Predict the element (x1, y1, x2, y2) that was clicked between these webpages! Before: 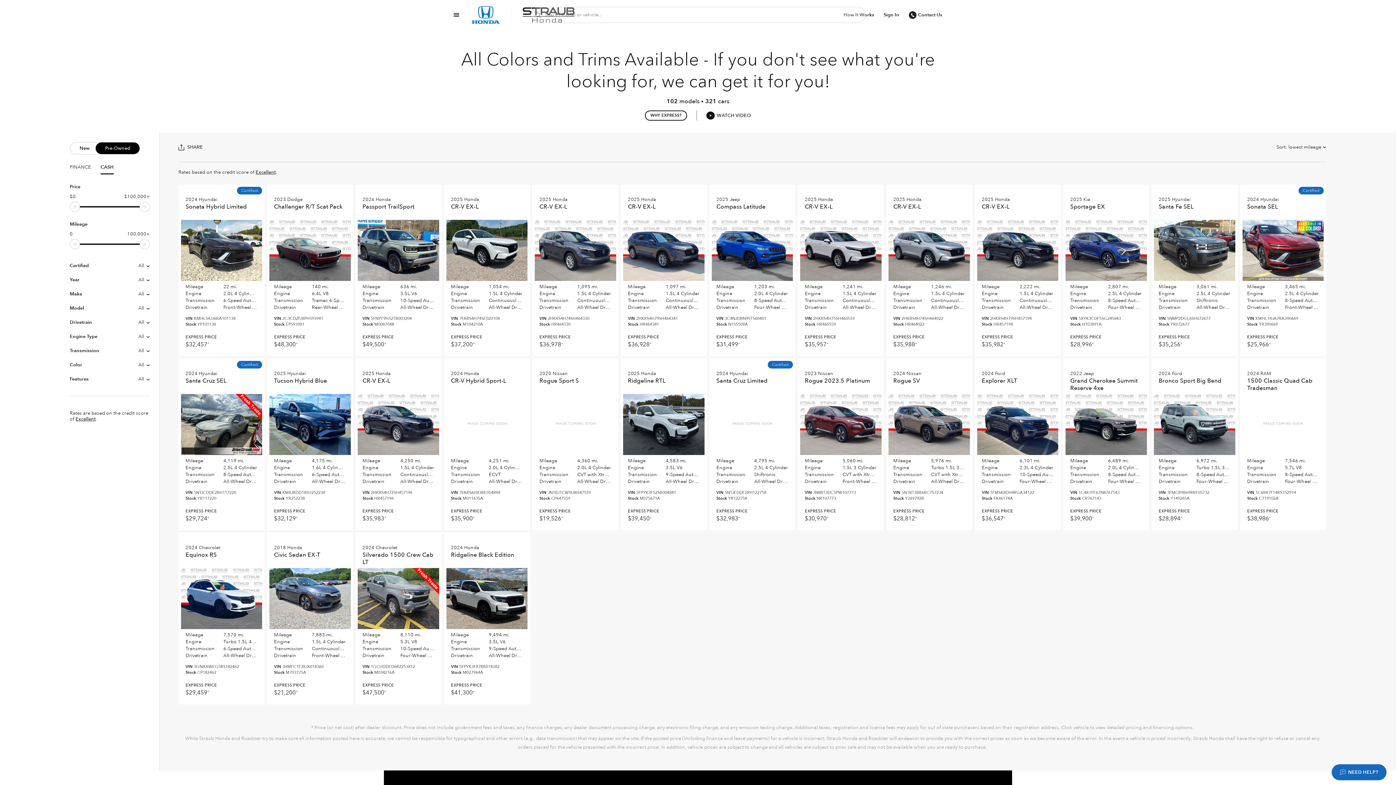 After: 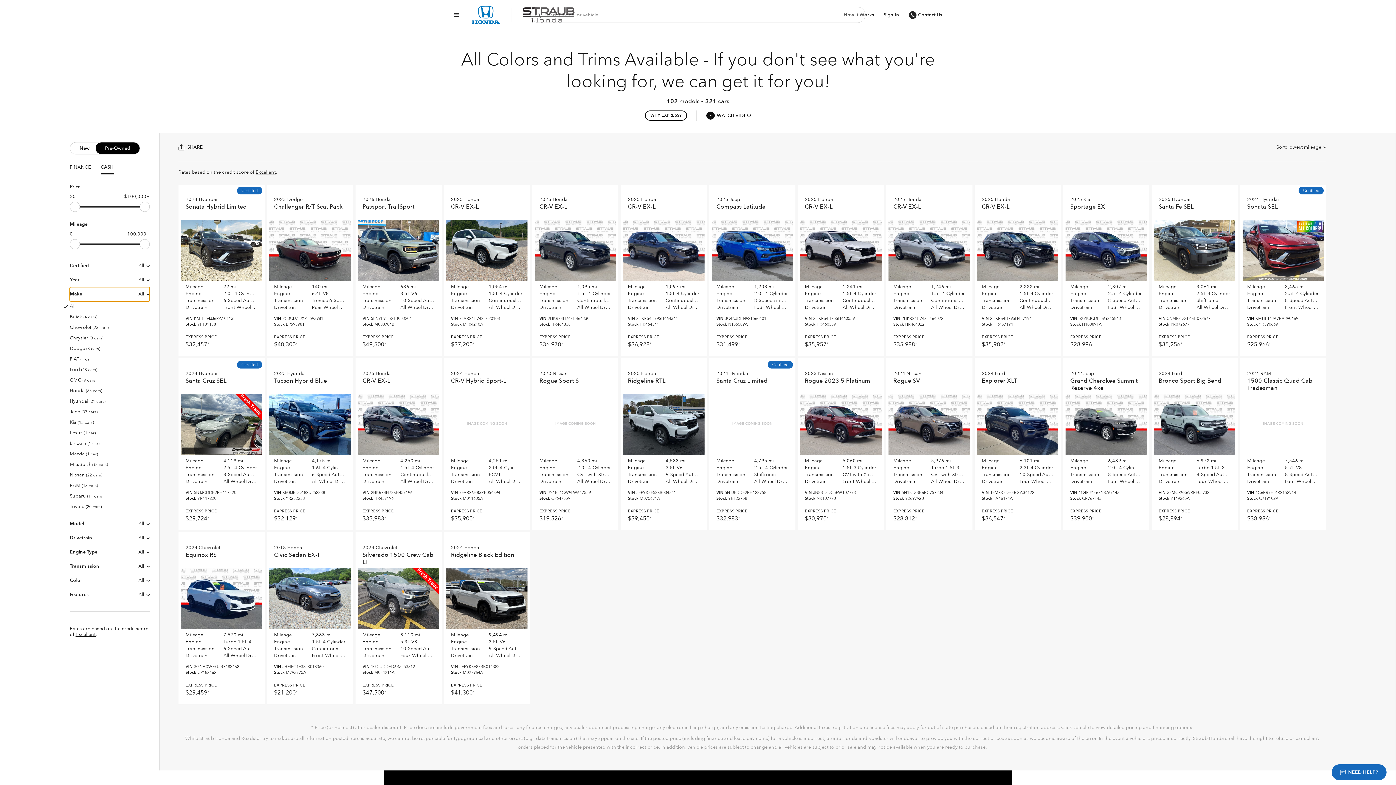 Action: bbox: (69, 287, 149, 301) label: Make
All